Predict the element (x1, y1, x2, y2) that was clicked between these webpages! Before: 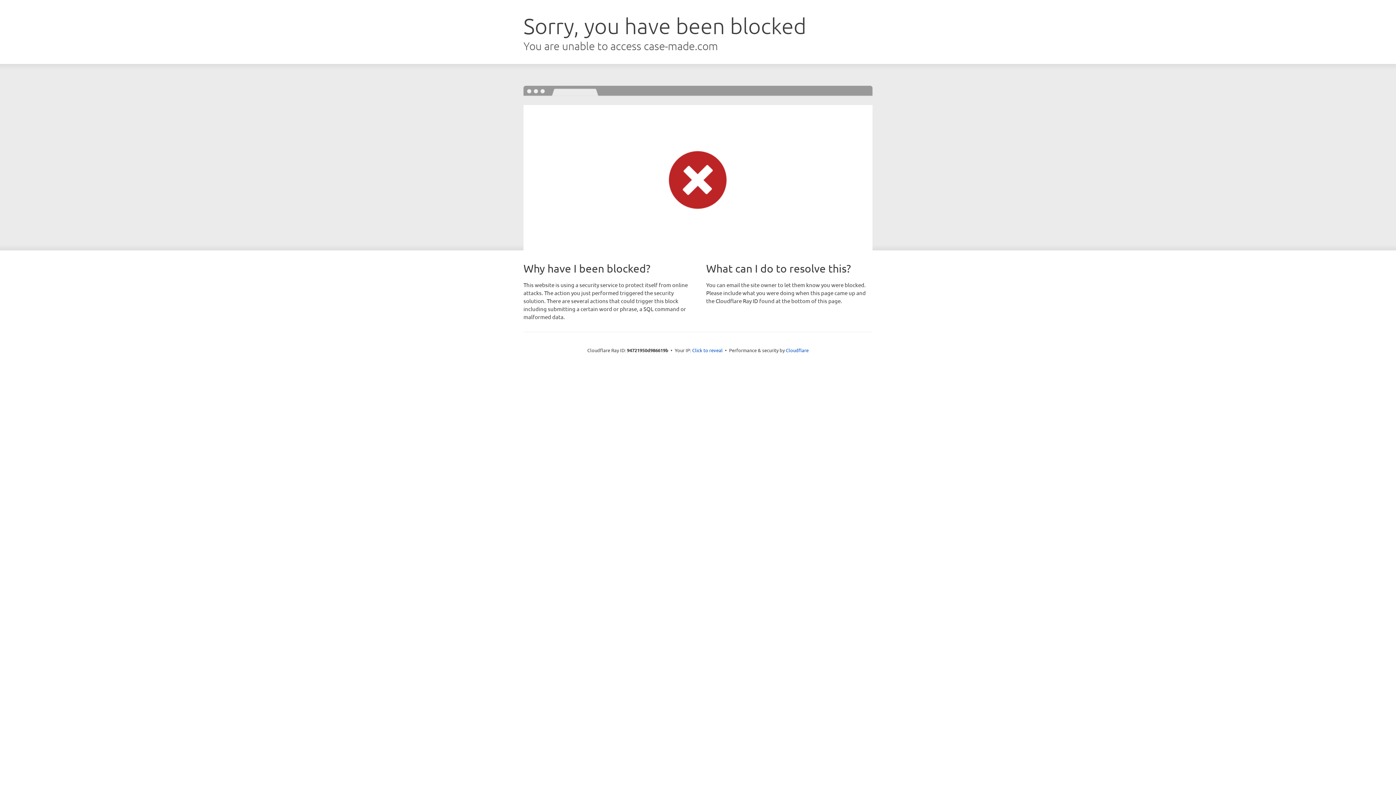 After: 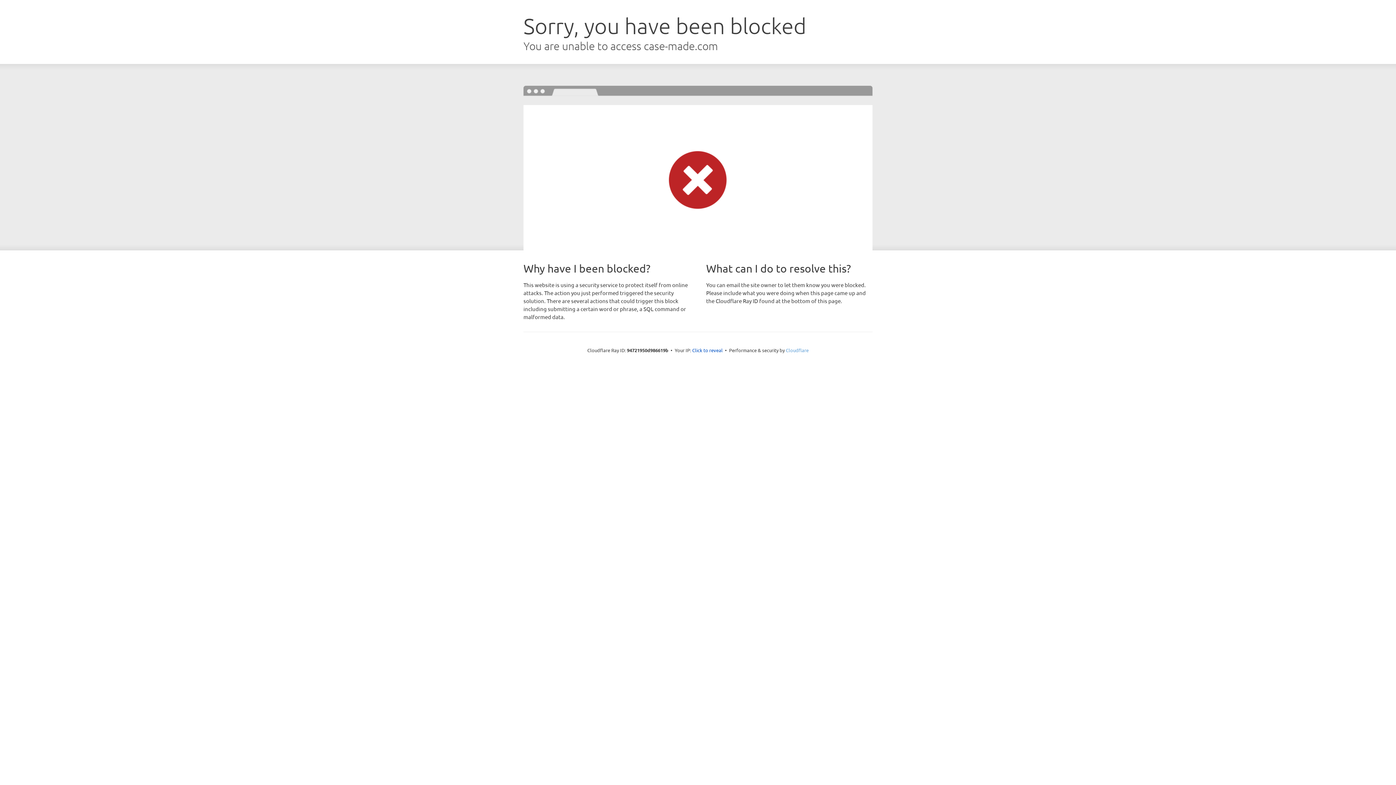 Action: bbox: (786, 347, 808, 353) label: Cloudflare